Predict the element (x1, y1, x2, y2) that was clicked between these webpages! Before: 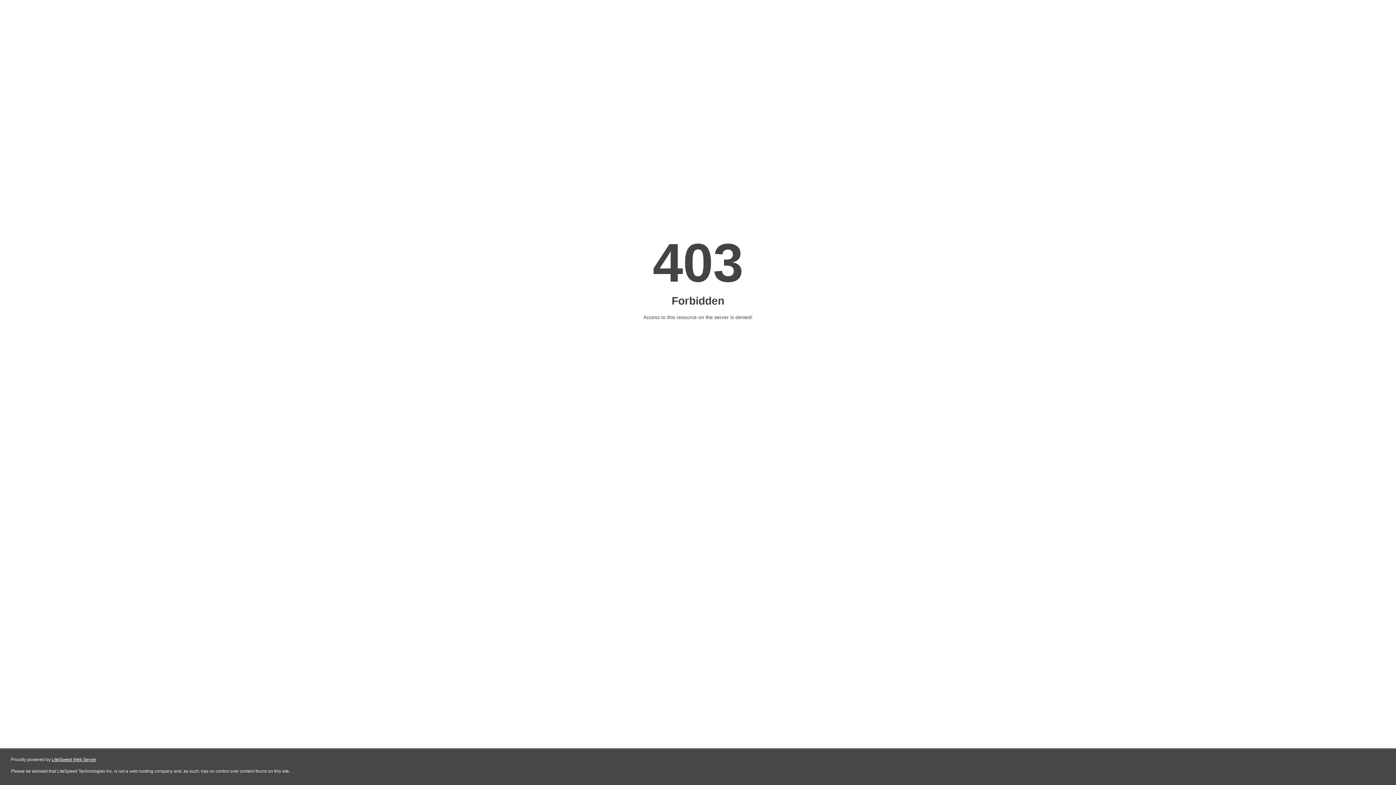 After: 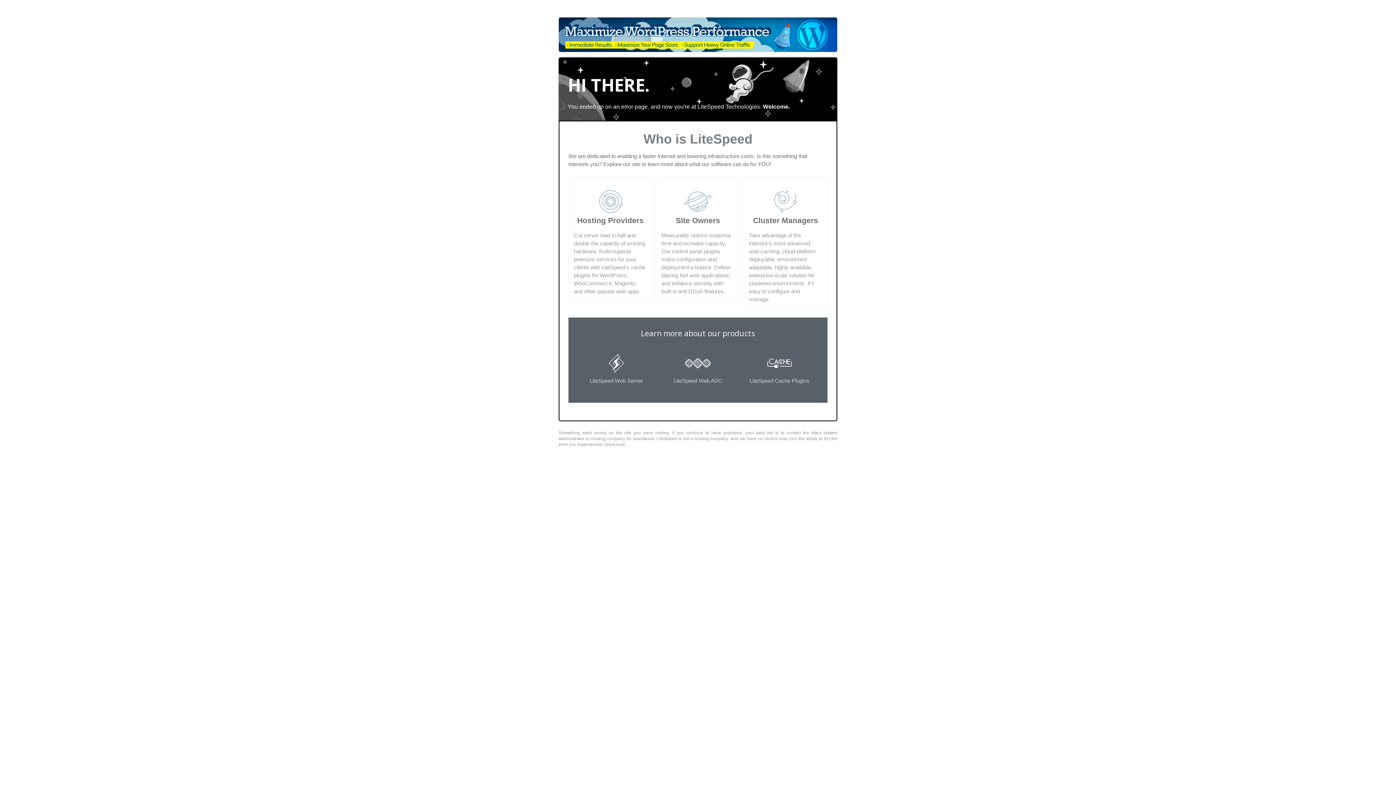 Action: bbox: (51, 757, 96, 762) label: LiteSpeed Web Server